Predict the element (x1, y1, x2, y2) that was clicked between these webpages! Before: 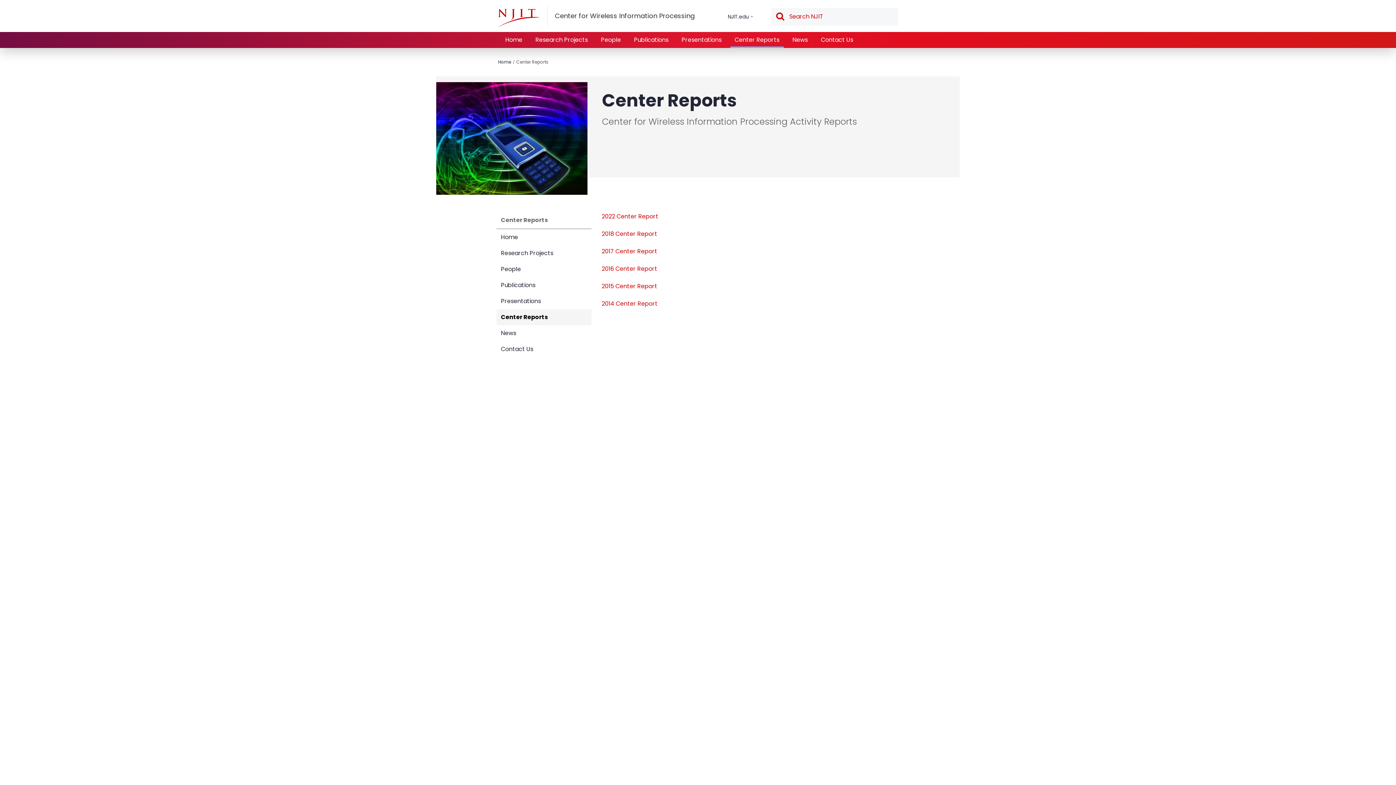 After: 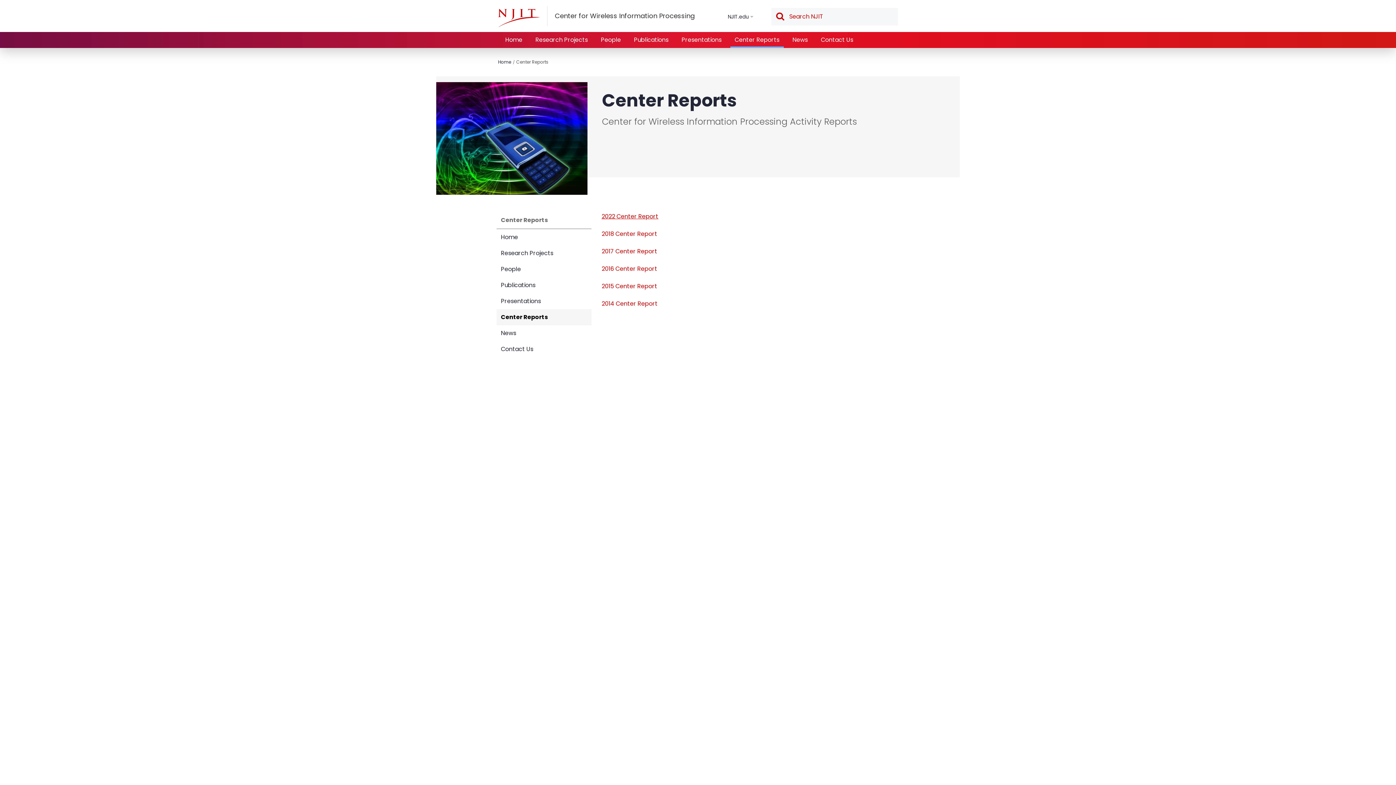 Action: bbox: (601, 212, 658, 220) label: 2022 Center Report